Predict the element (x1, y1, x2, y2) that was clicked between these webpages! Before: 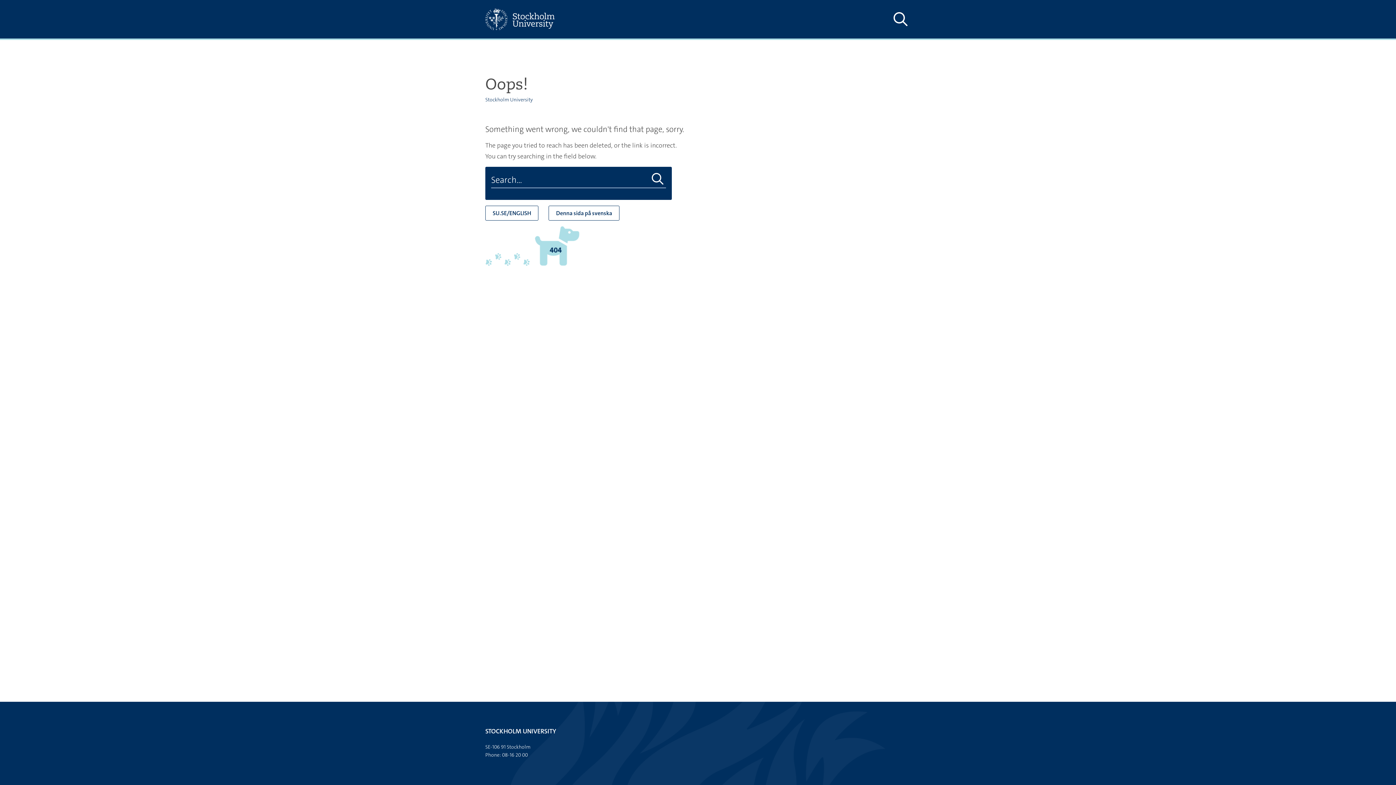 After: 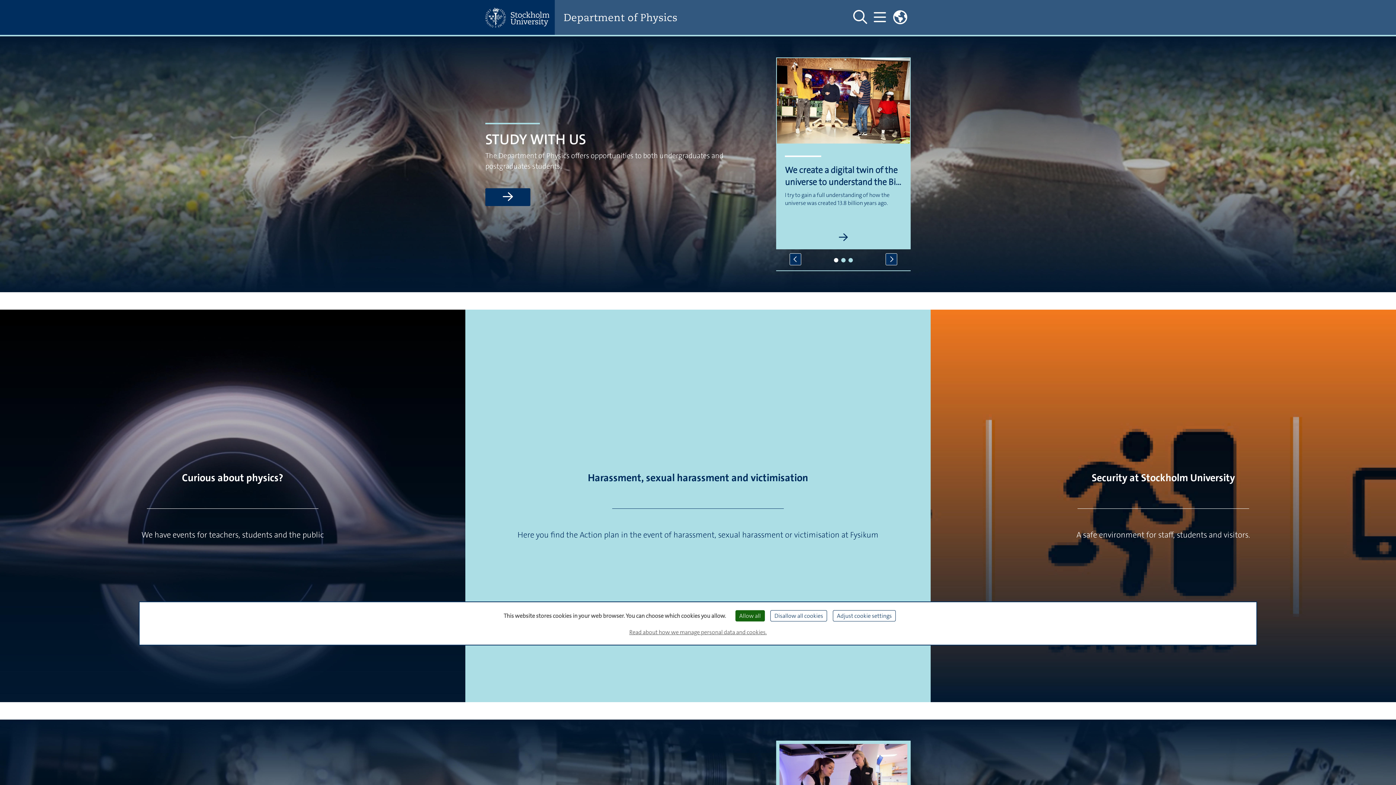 Action: label: SU.SE/ENGLISH bbox: (485, 205, 538, 220)